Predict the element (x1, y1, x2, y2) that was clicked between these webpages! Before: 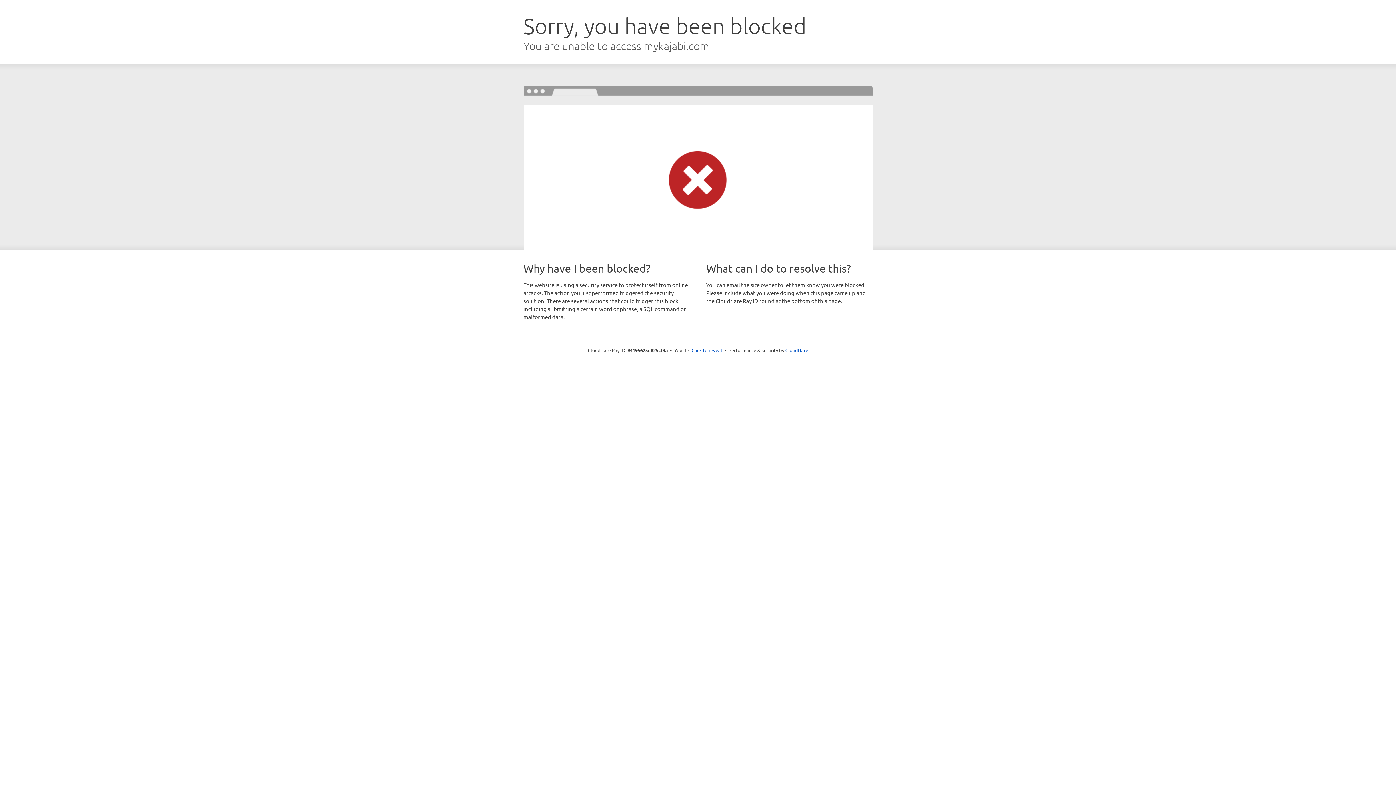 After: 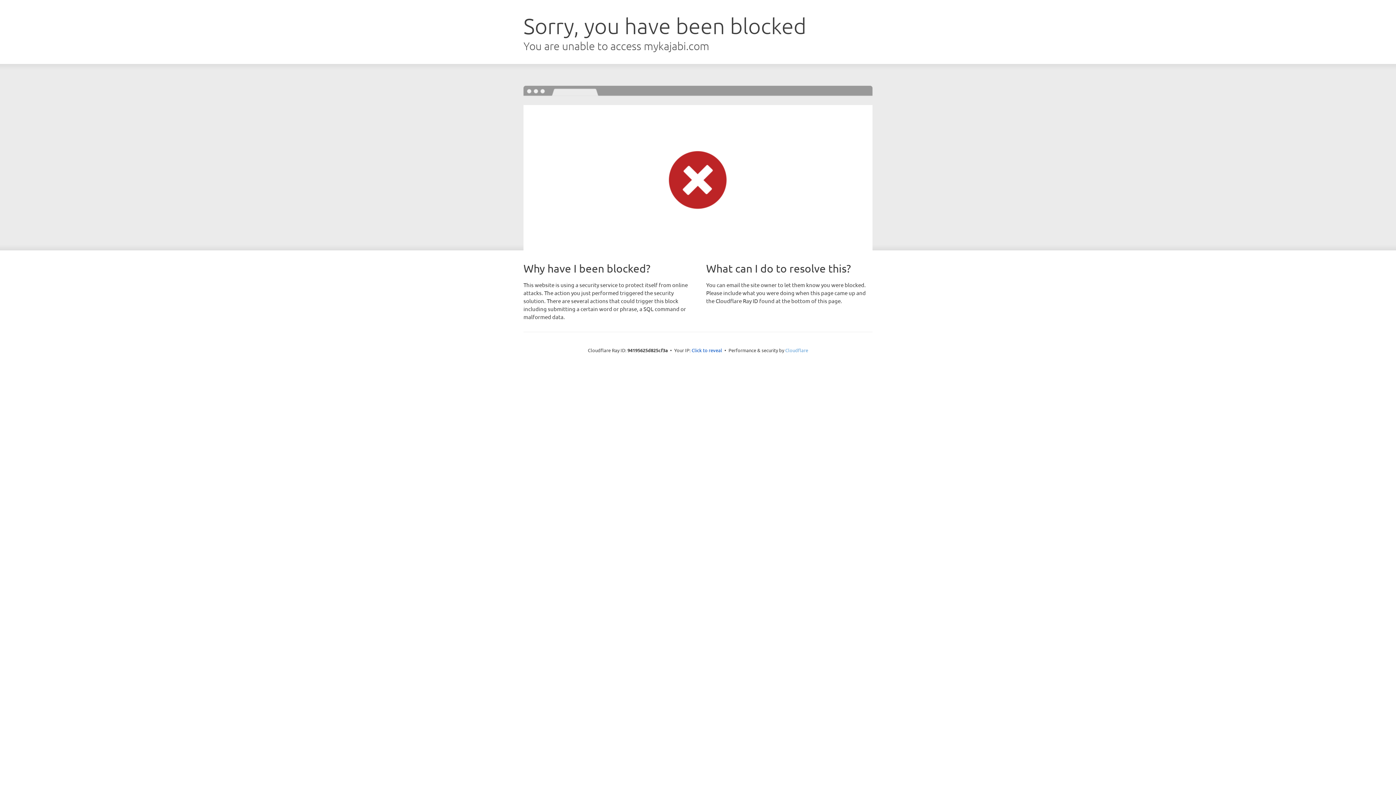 Action: label: Cloudflare bbox: (785, 347, 808, 353)